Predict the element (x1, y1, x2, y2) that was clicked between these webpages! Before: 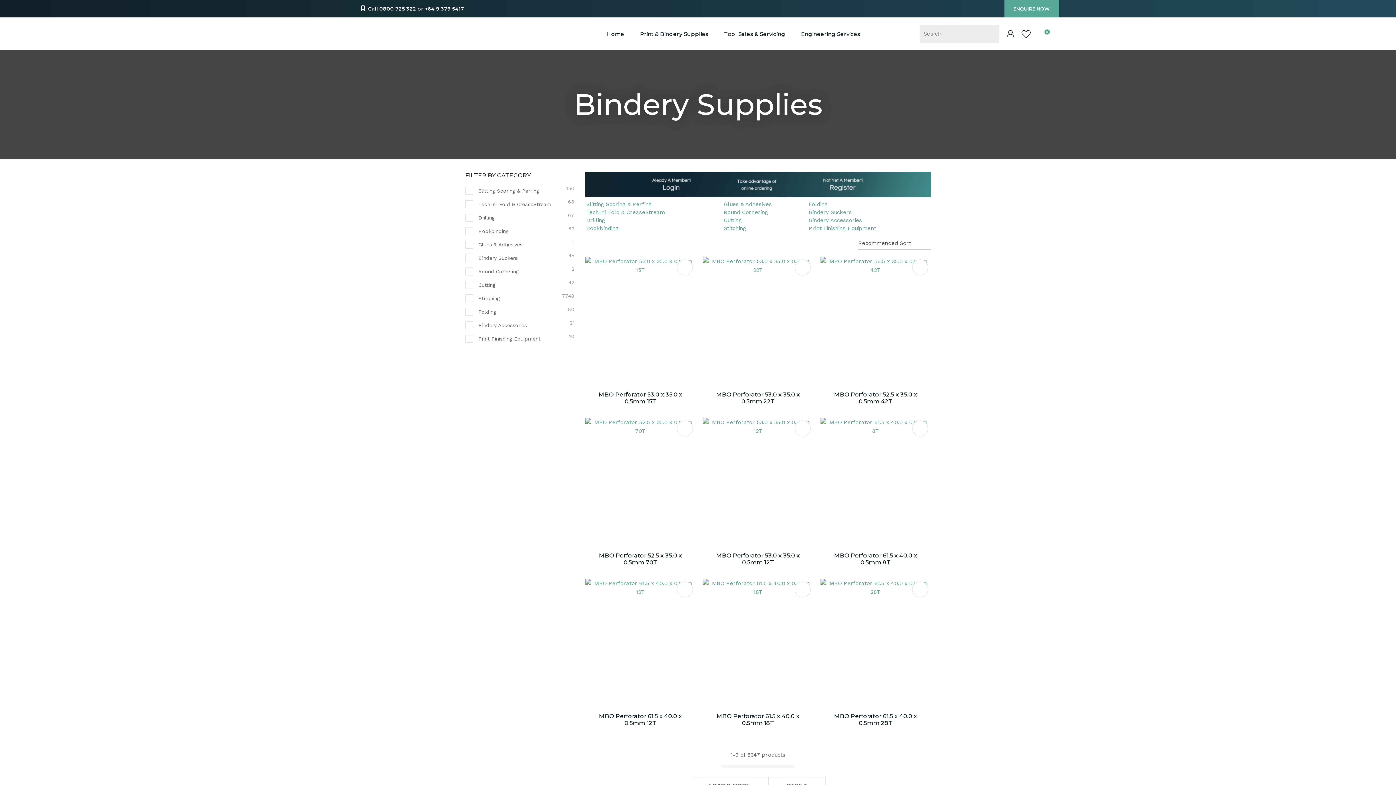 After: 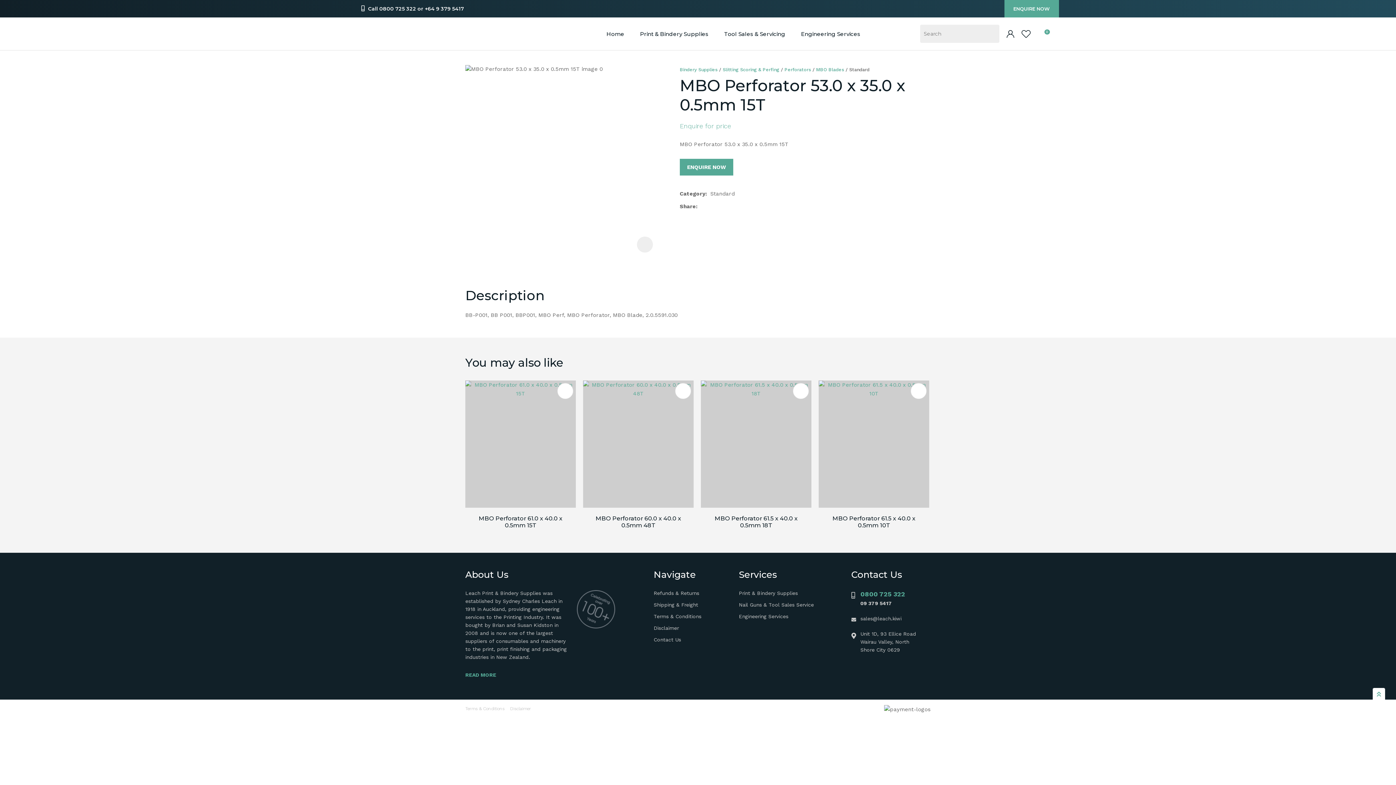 Action: bbox: (598, 391, 682, 405) label: MBO Perforator 53.0 x 35.0 x 0.5mm 15T